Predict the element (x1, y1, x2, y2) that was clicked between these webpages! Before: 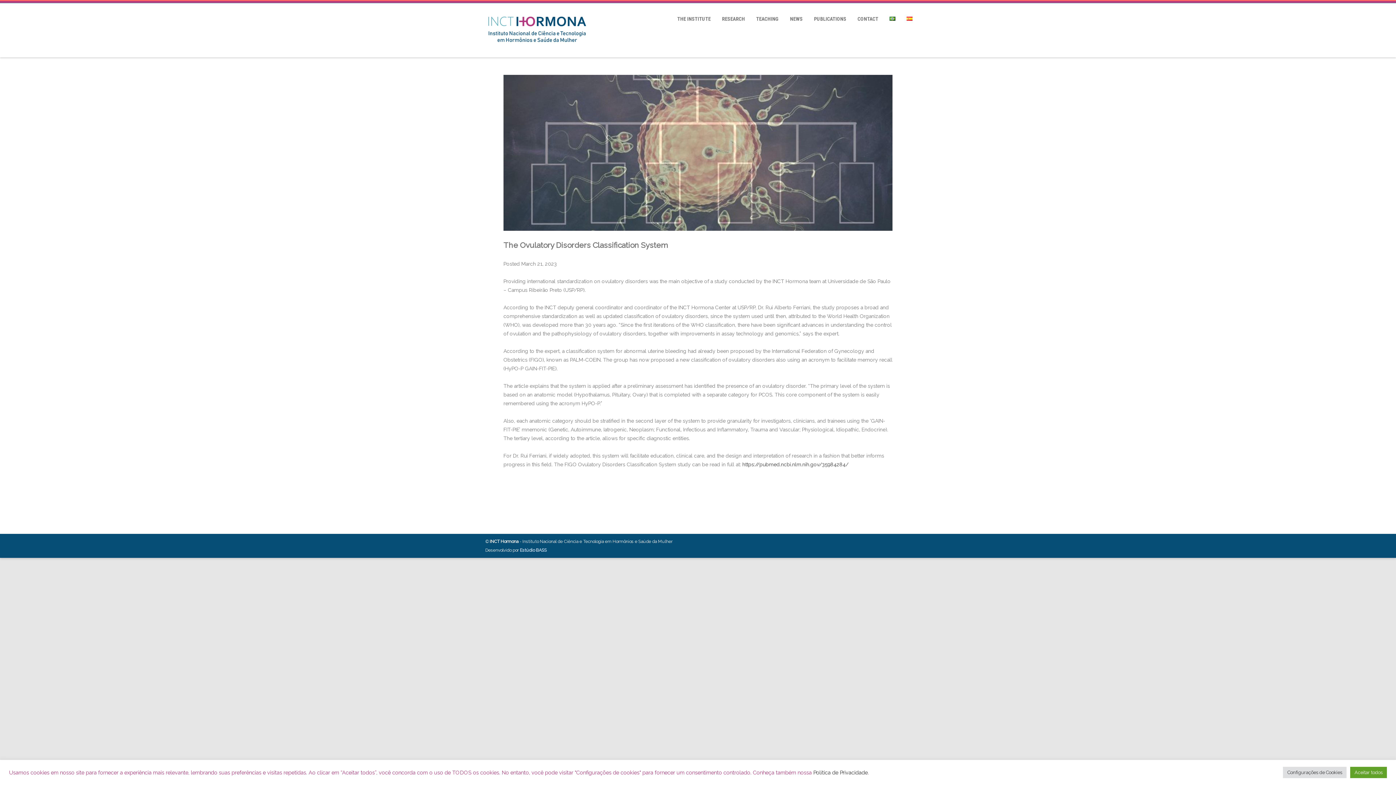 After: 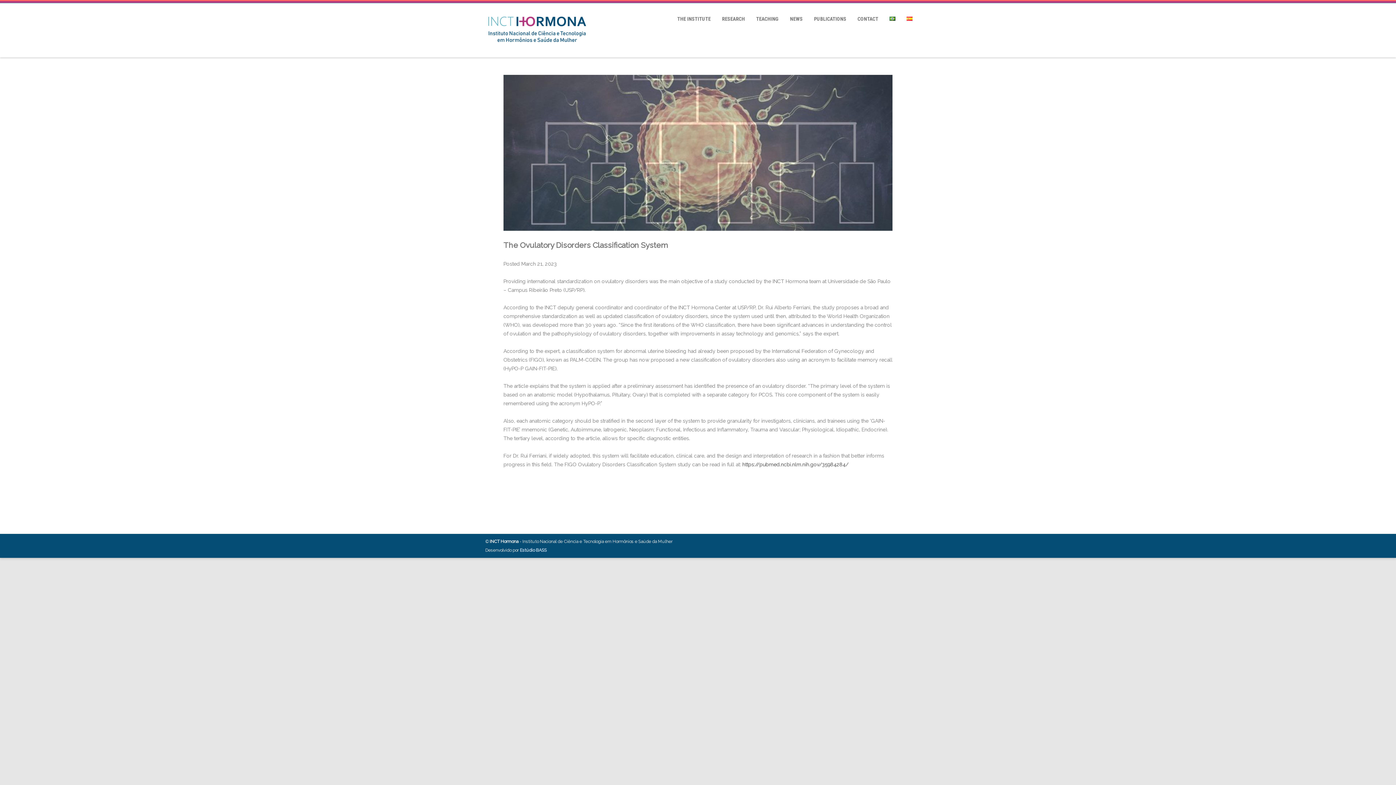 Action: bbox: (1350, 767, 1387, 778) label: Aceitar todos